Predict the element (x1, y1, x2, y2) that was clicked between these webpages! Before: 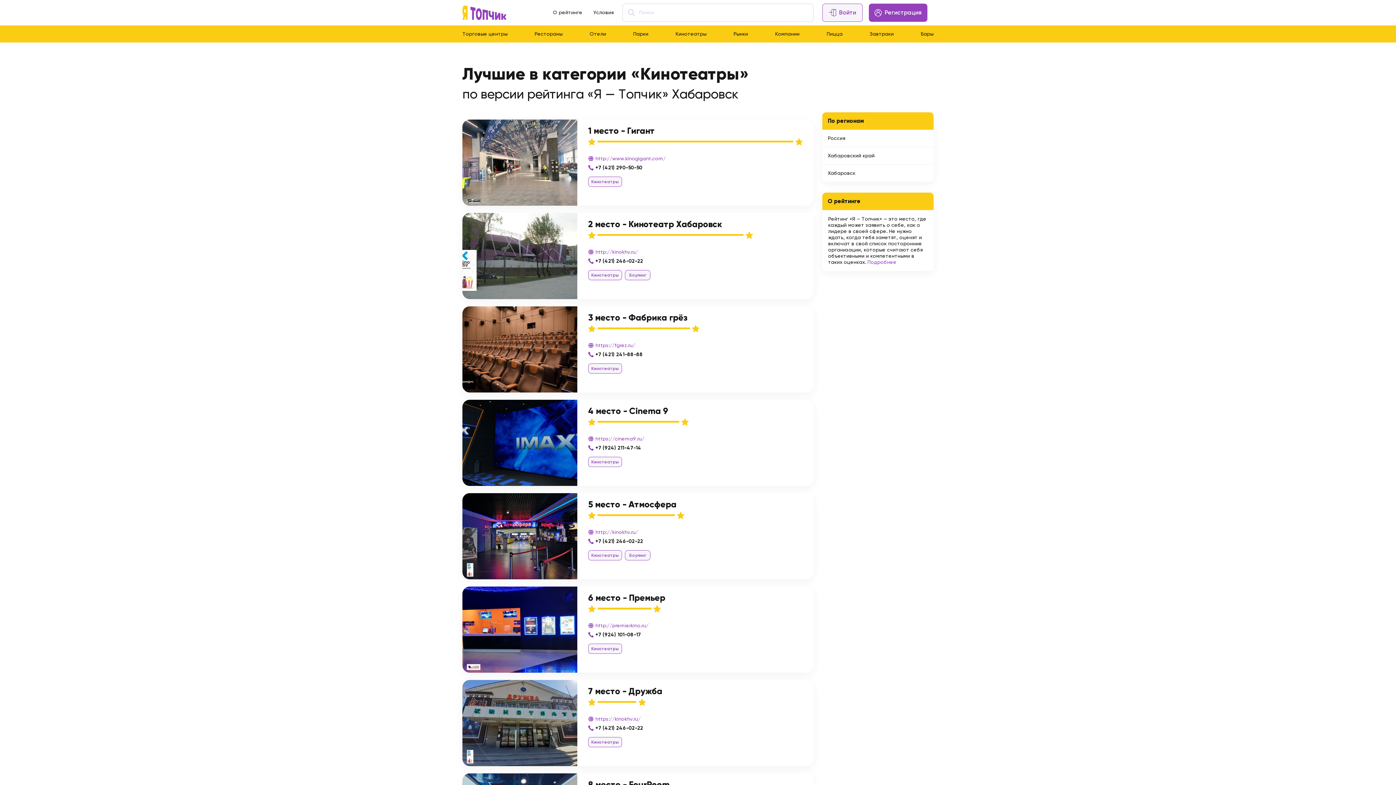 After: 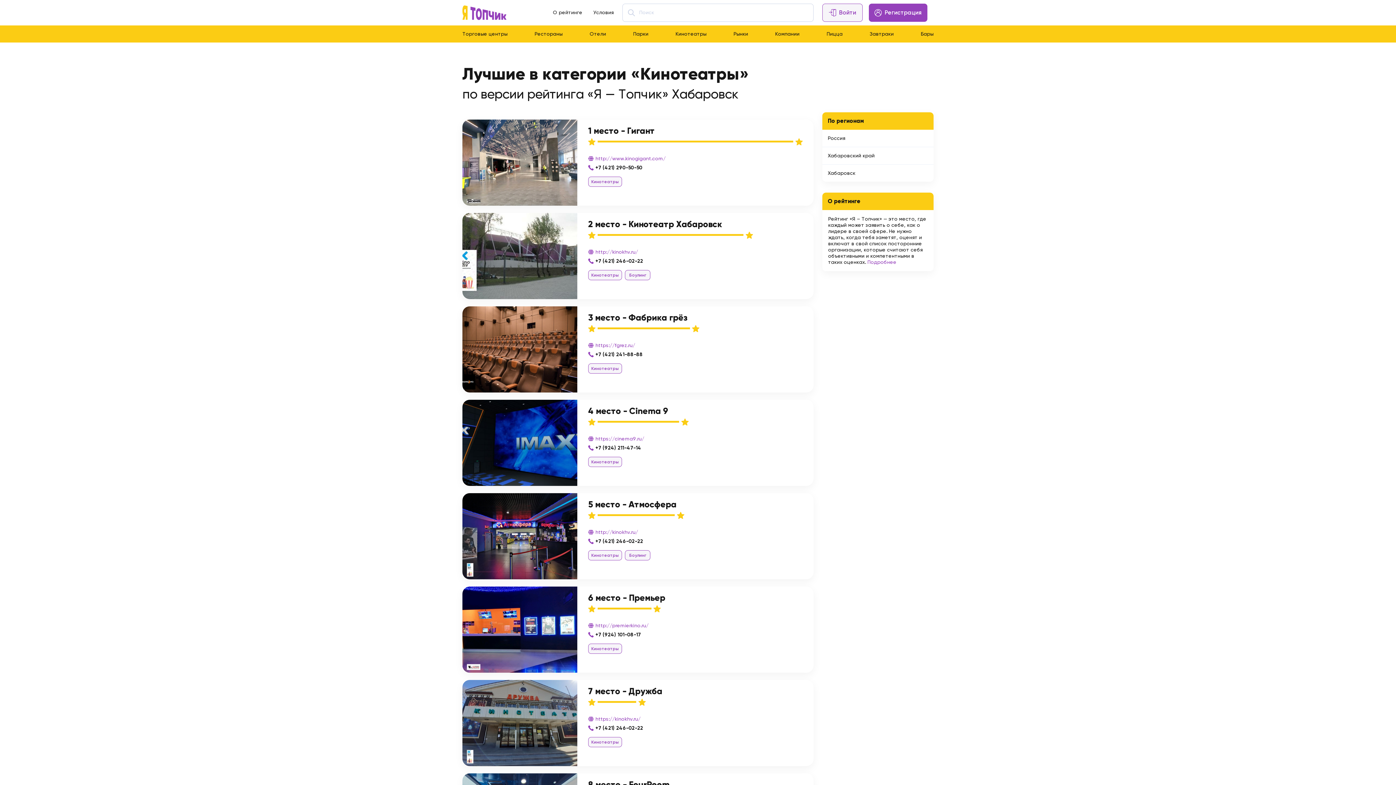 Action: bbox: (588, 176, 622, 186) label: Кинотеатры